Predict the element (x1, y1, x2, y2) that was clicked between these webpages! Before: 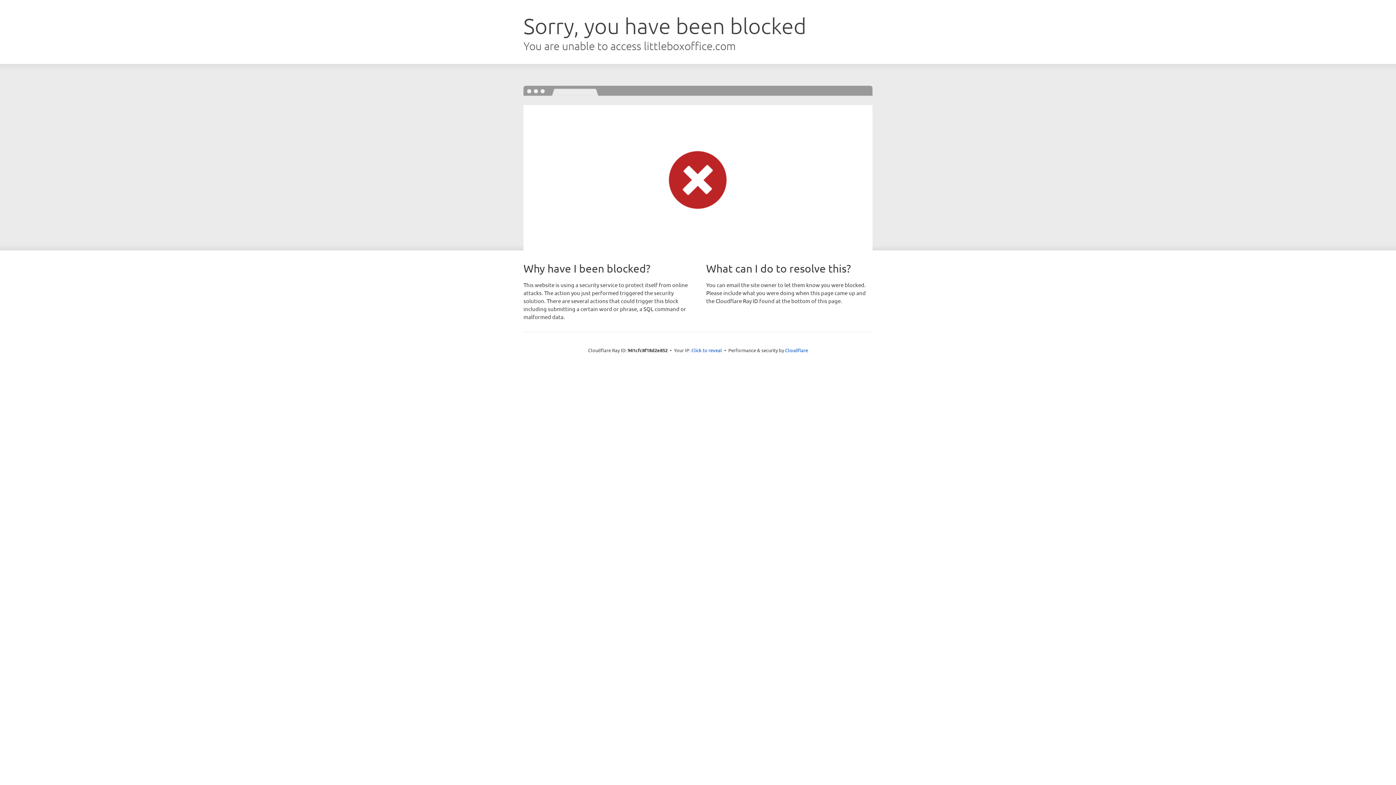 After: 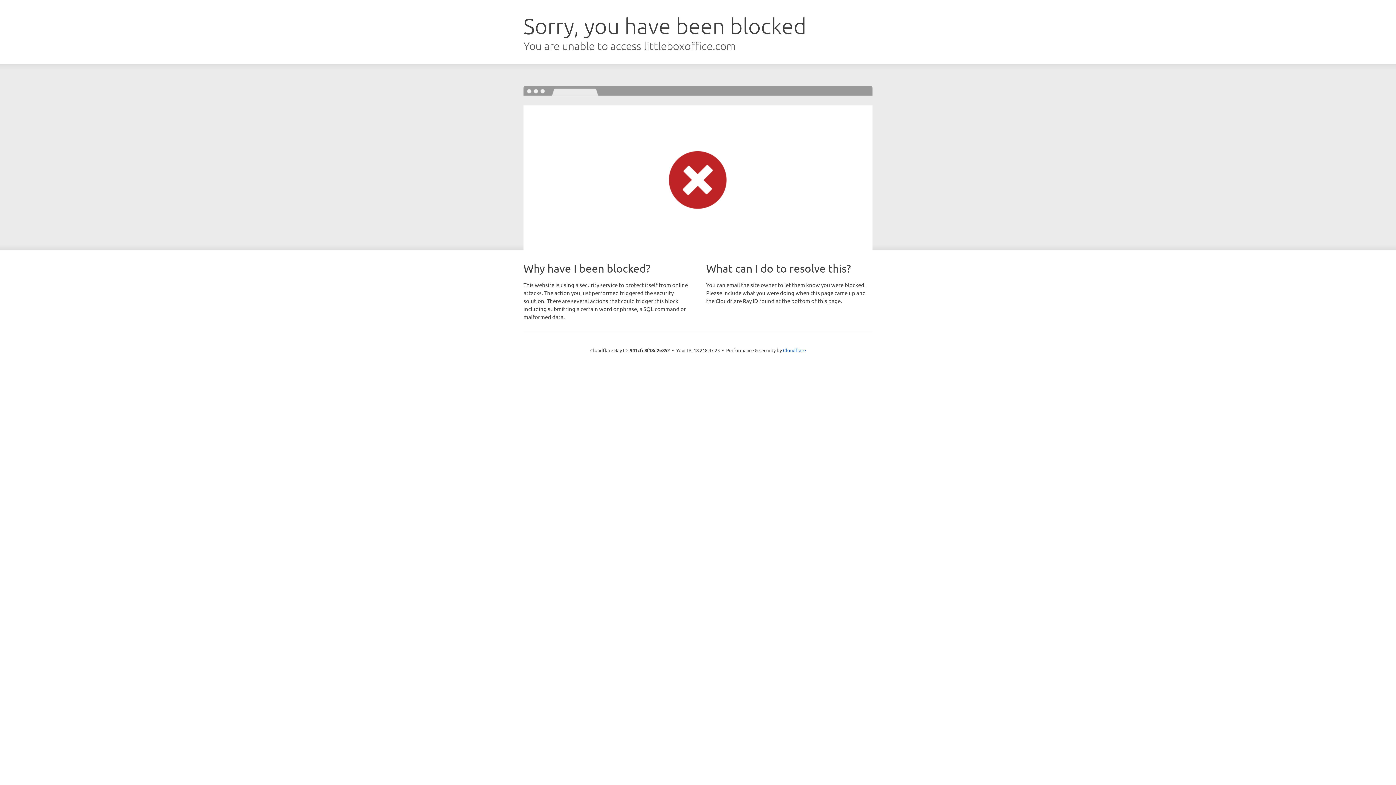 Action: bbox: (691, 346, 722, 353) label: Click to reveal